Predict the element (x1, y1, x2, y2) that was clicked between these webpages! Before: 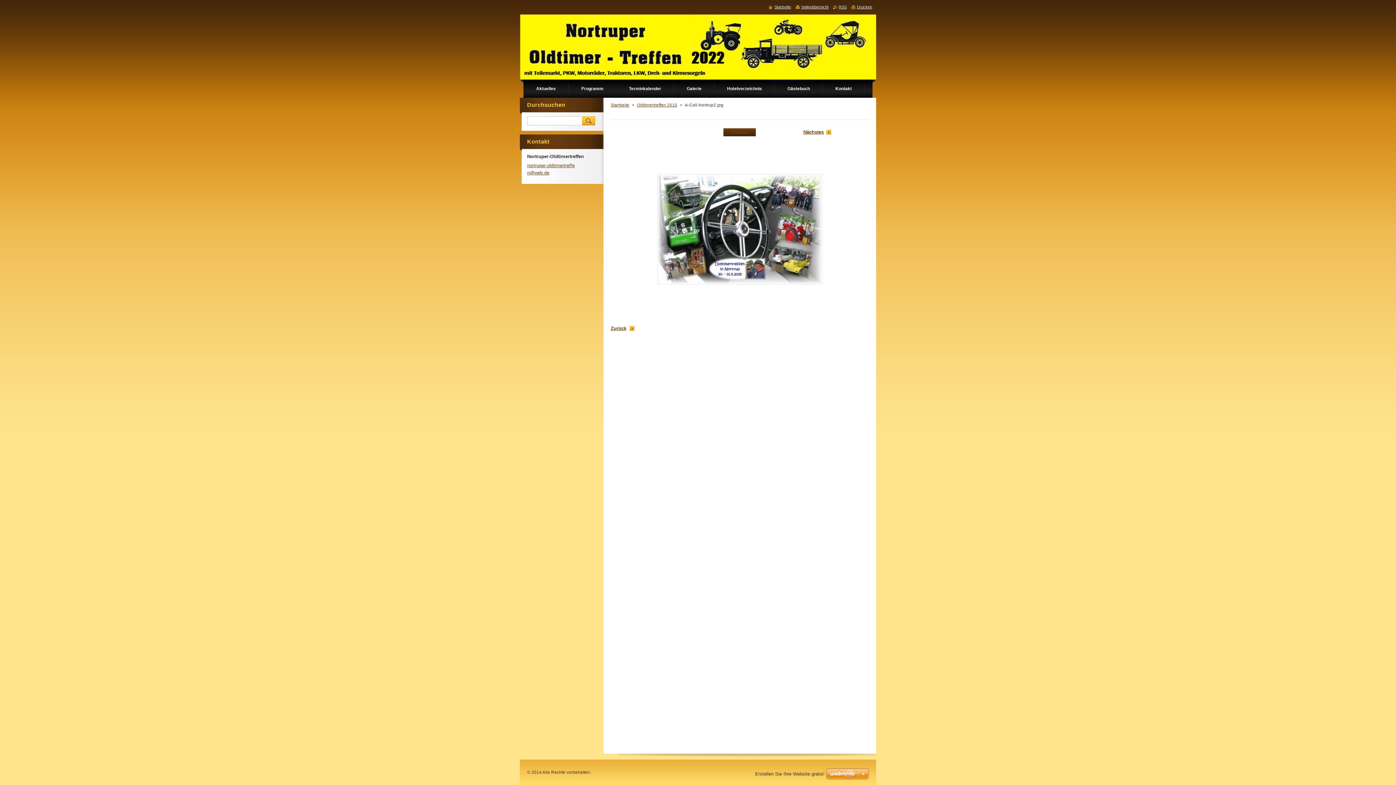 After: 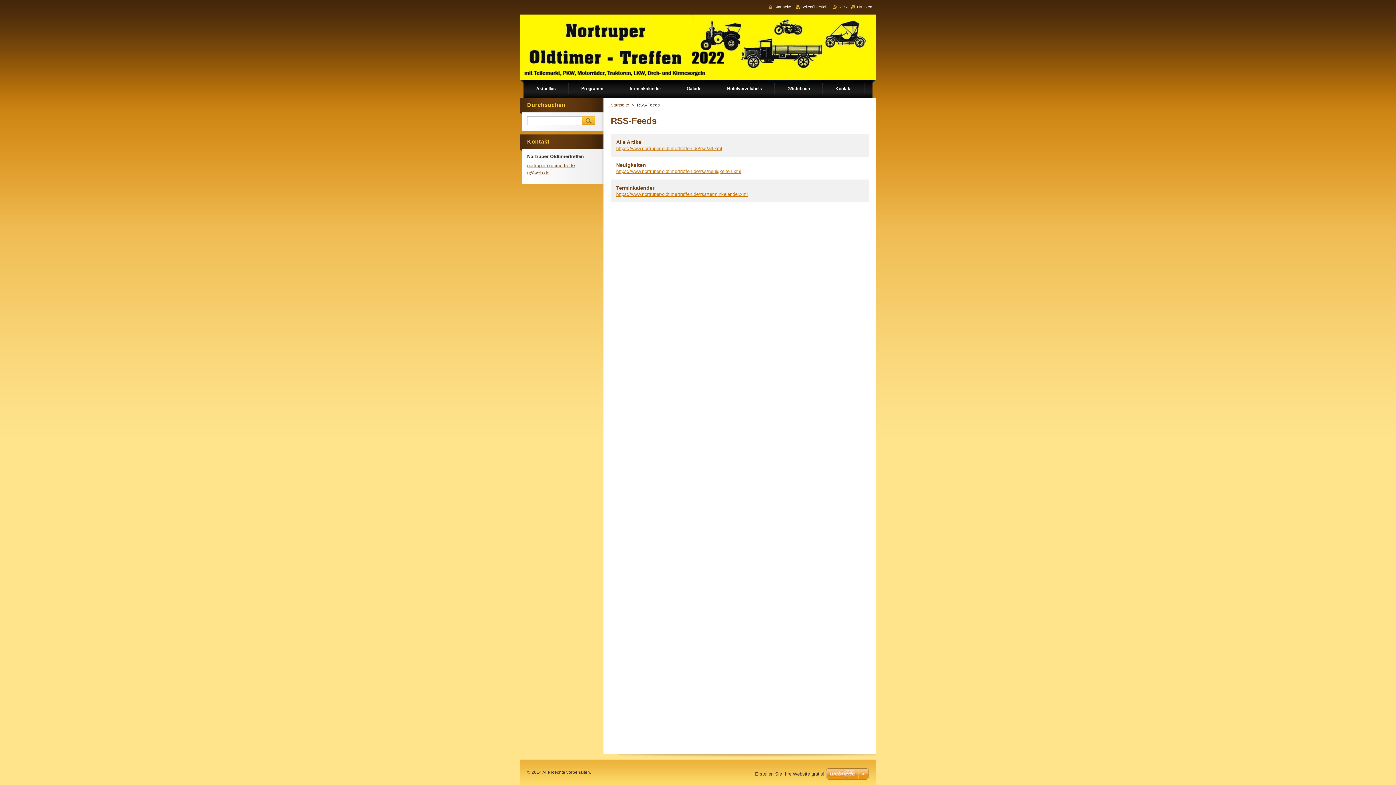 Action: label: RSS bbox: (833, 4, 846, 9)